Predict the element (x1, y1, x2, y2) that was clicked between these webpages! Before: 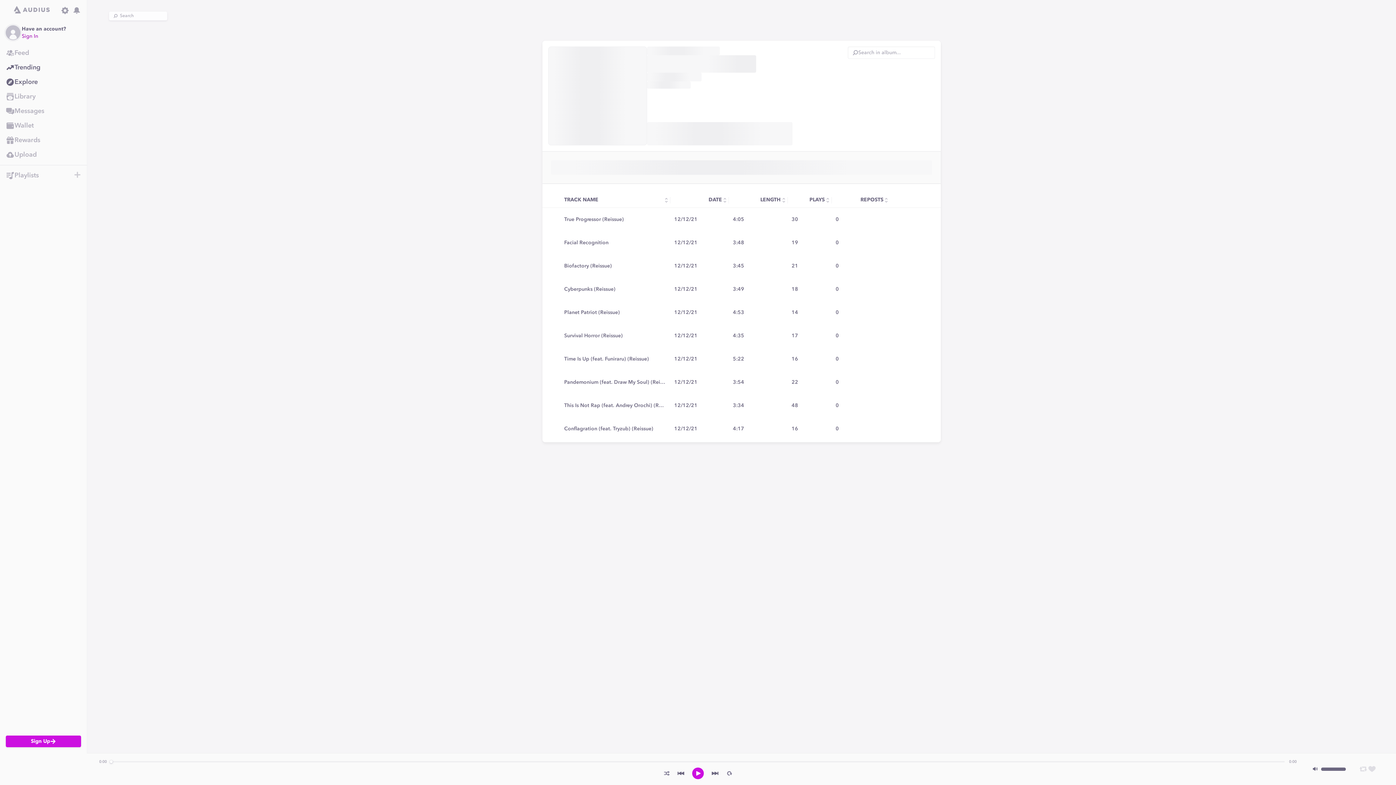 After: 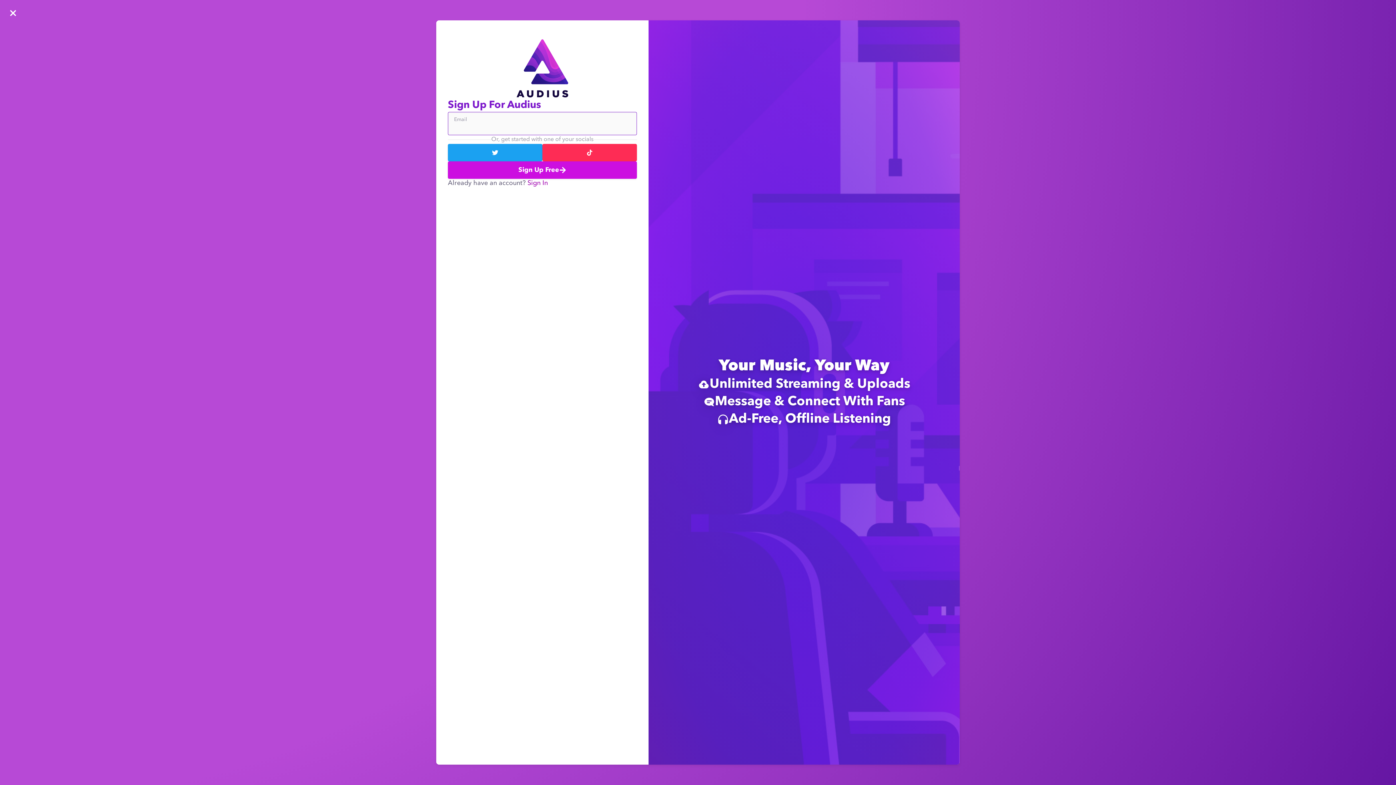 Action: bbox: (0, 45, 86, 60) label: Feed